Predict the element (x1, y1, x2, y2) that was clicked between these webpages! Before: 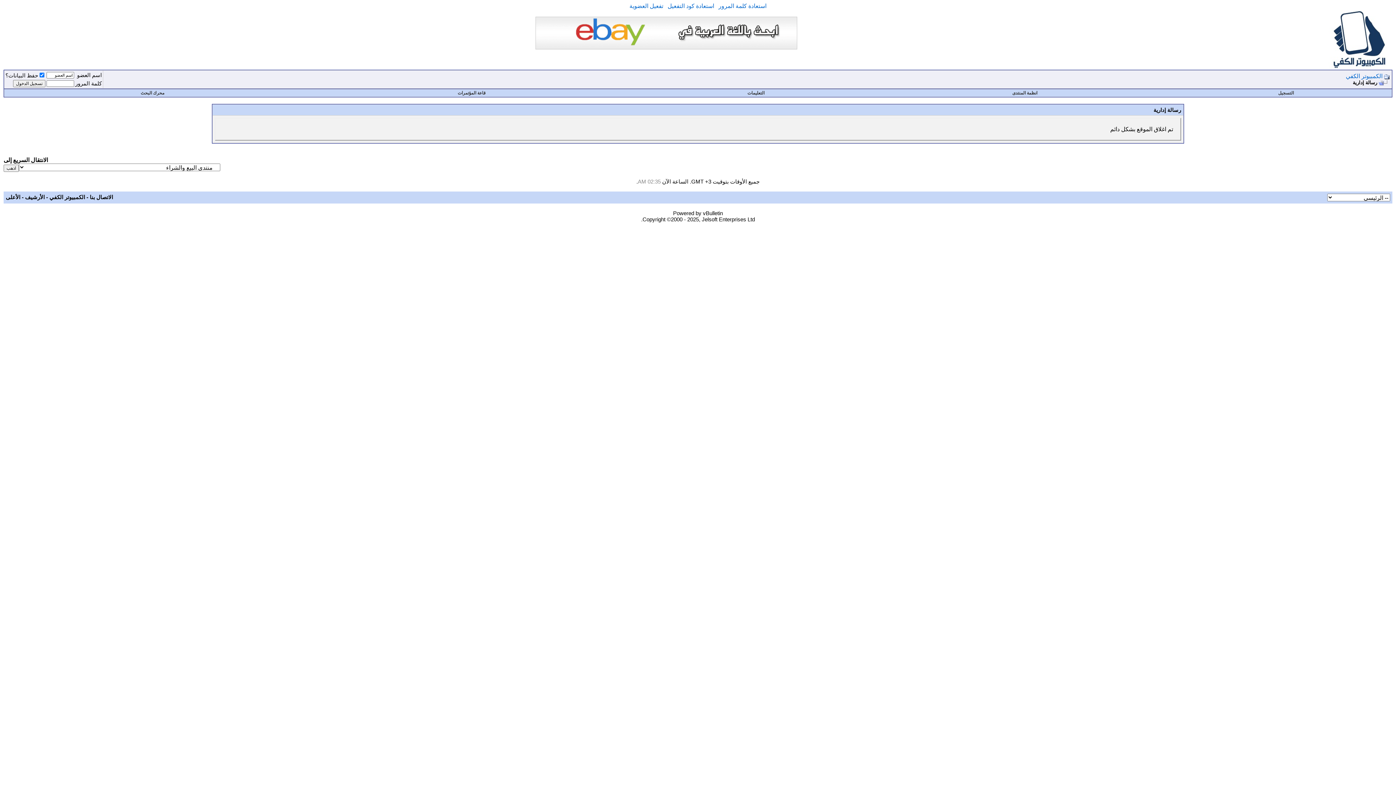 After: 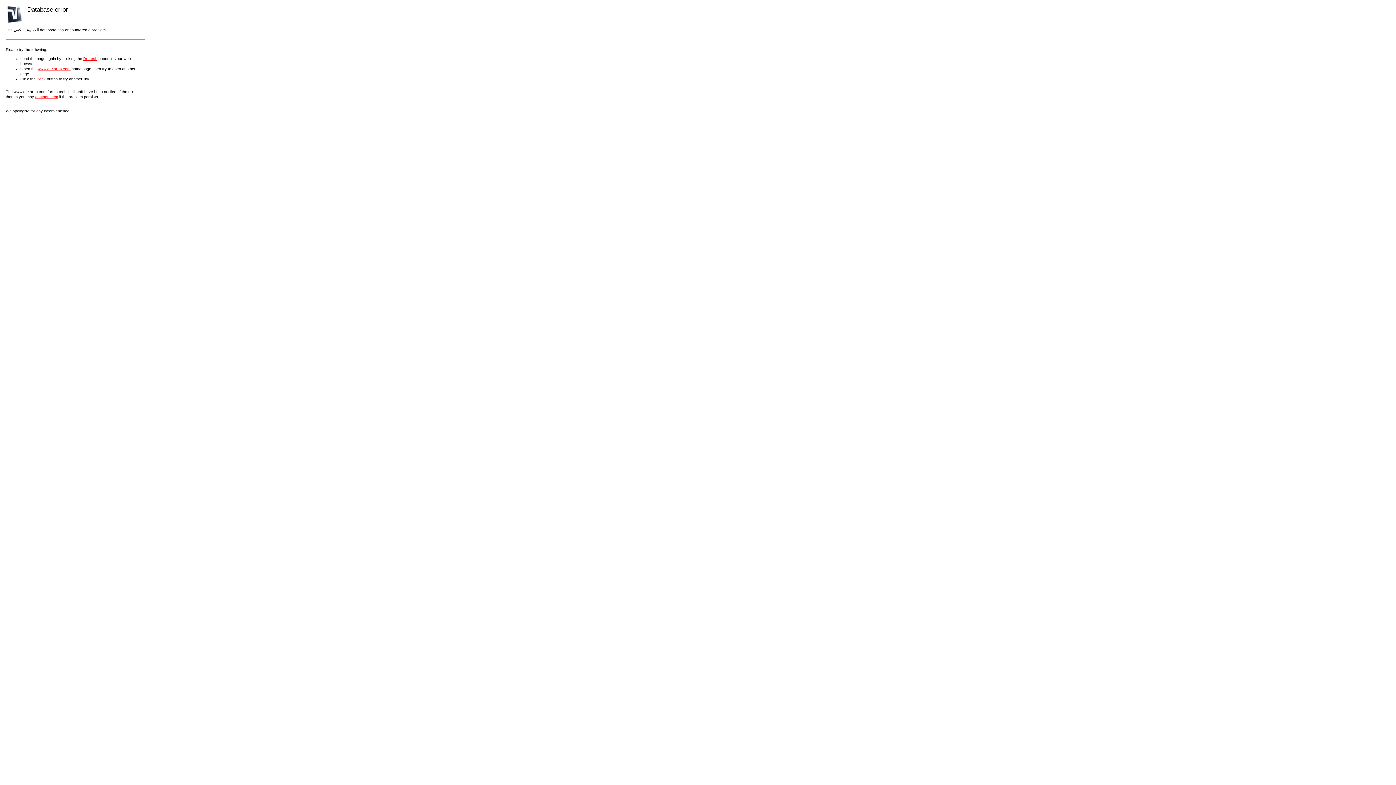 Action: bbox: (718, 2, 766, 9) label: استعادة كلمة المرور